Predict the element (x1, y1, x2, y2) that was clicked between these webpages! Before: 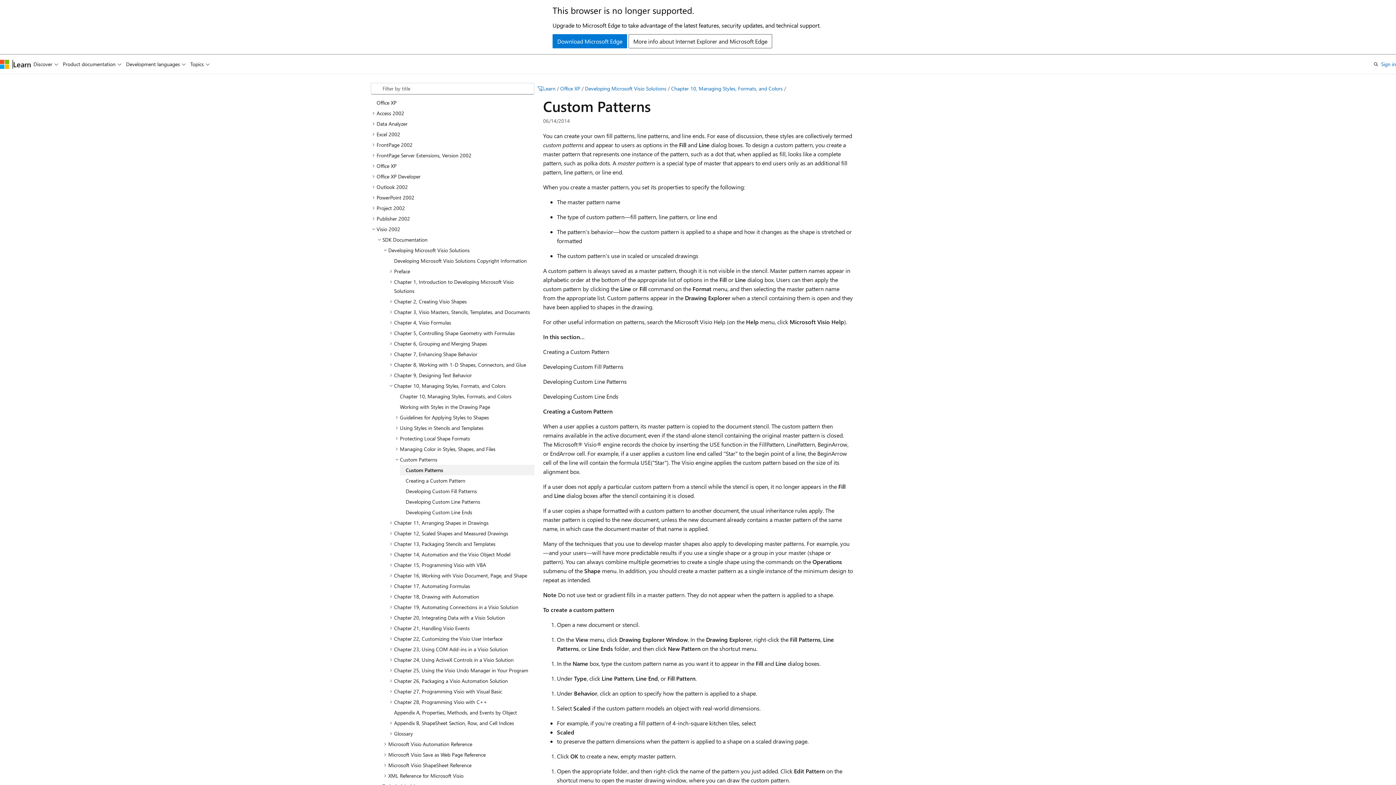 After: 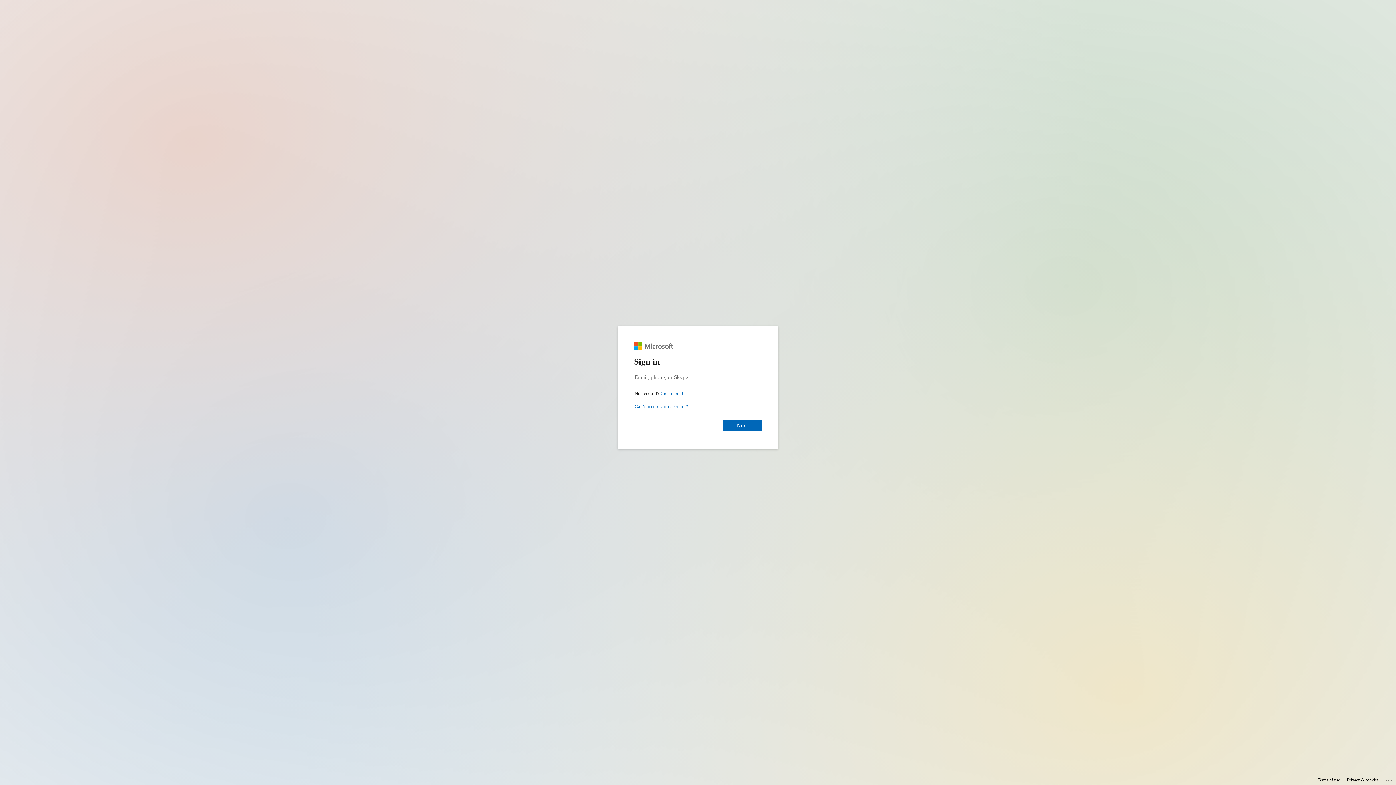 Action: bbox: (1381, 59, 1396, 68) label: Sign in